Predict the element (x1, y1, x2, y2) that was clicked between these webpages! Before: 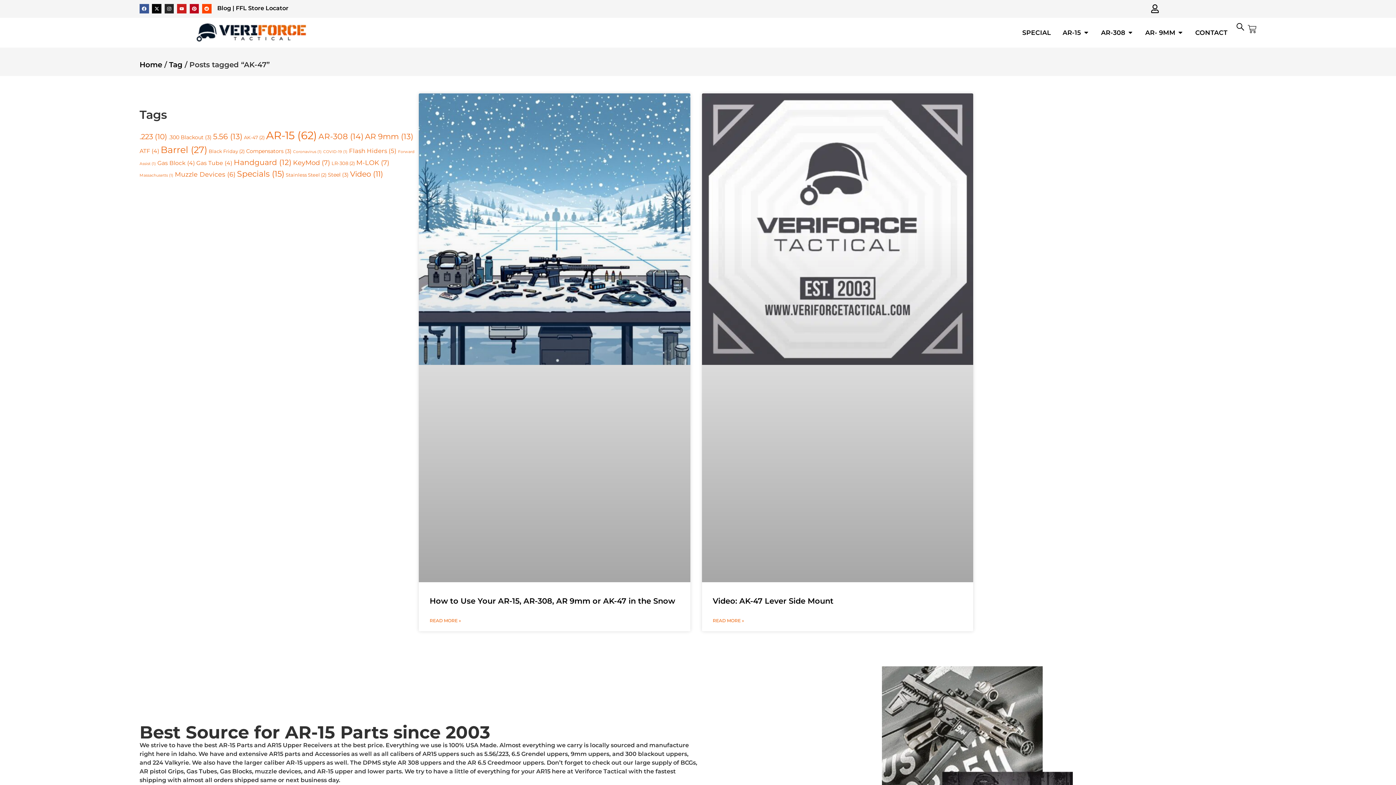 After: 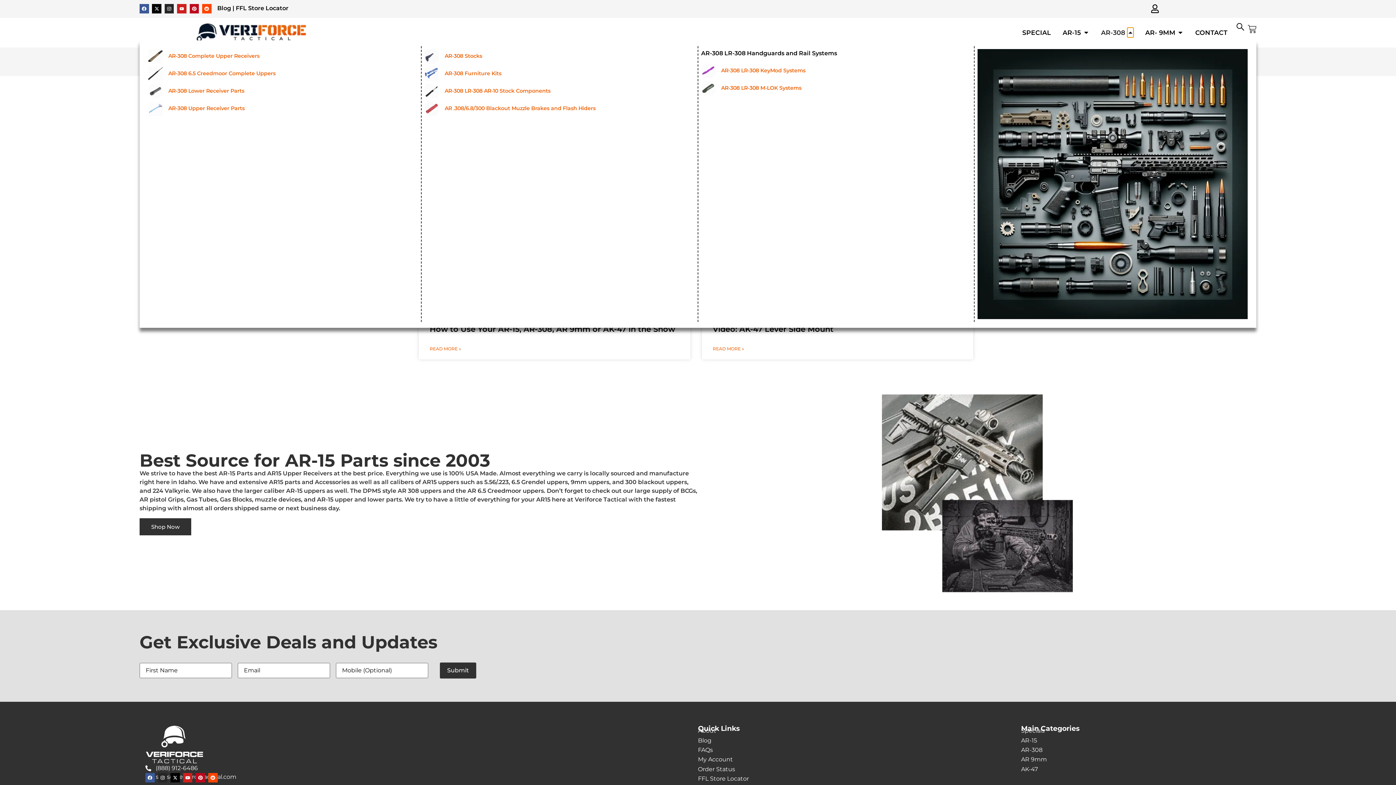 Action: label: Open AR-308 bbox: (1127, 27, 1133, 37)